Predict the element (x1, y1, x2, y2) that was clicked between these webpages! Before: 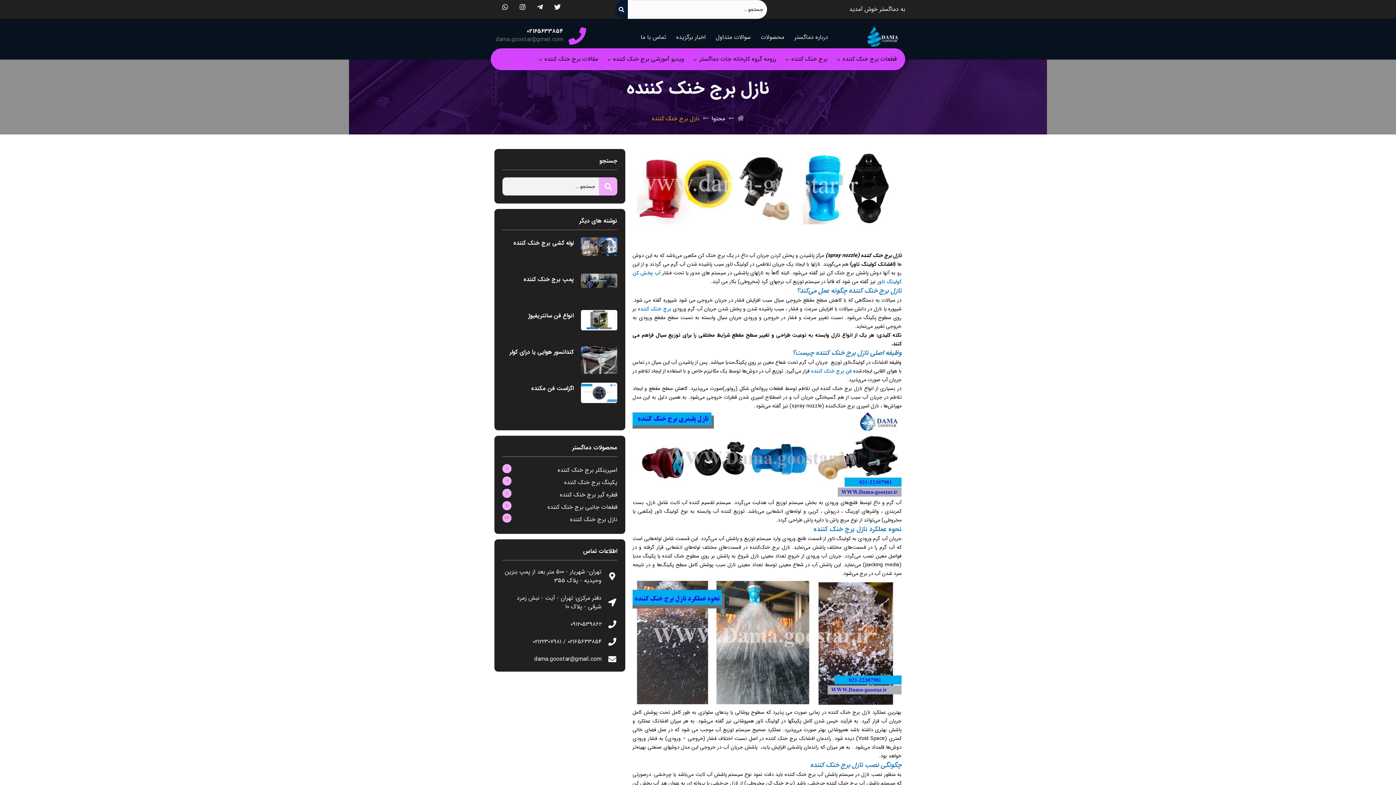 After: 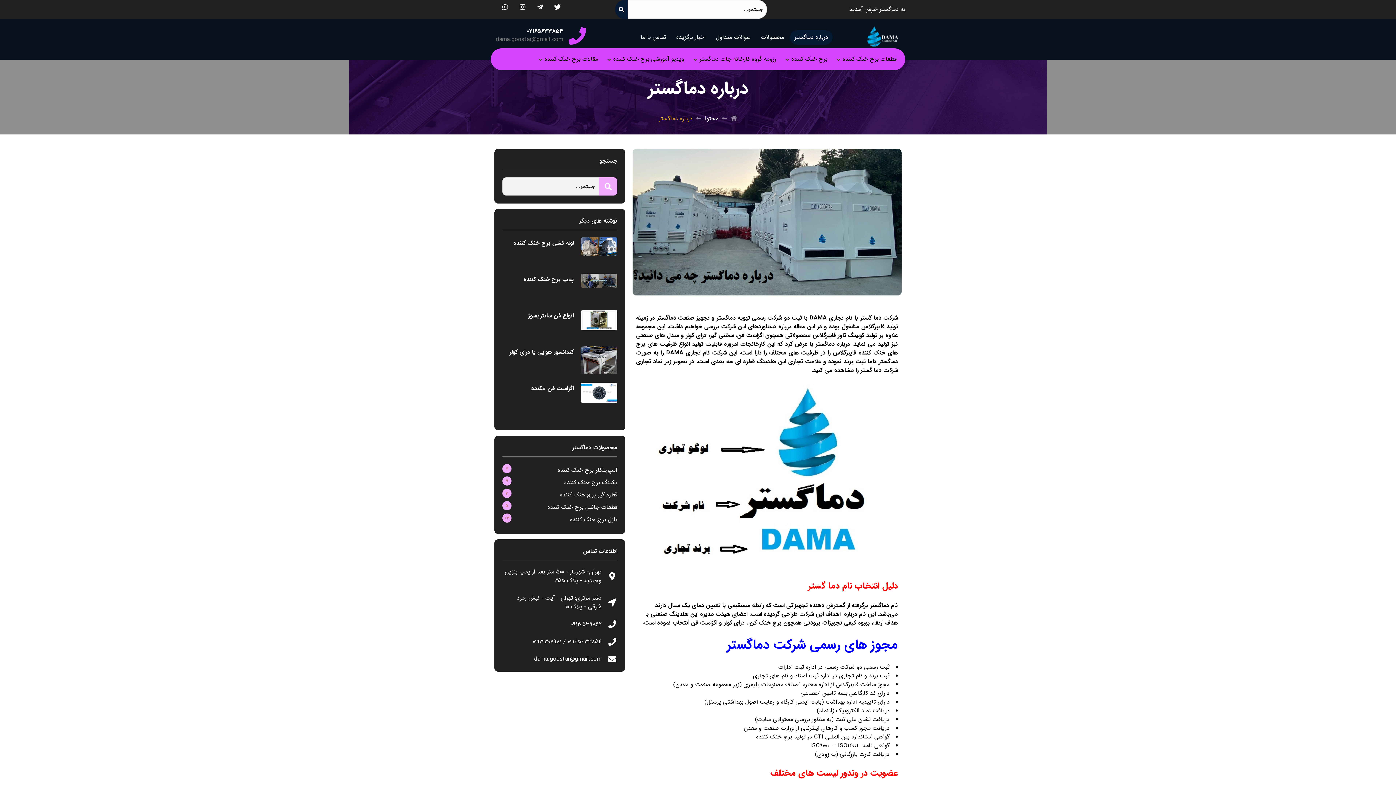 Action: label: درباره دماگستر bbox: (790, 30, 832, 44)